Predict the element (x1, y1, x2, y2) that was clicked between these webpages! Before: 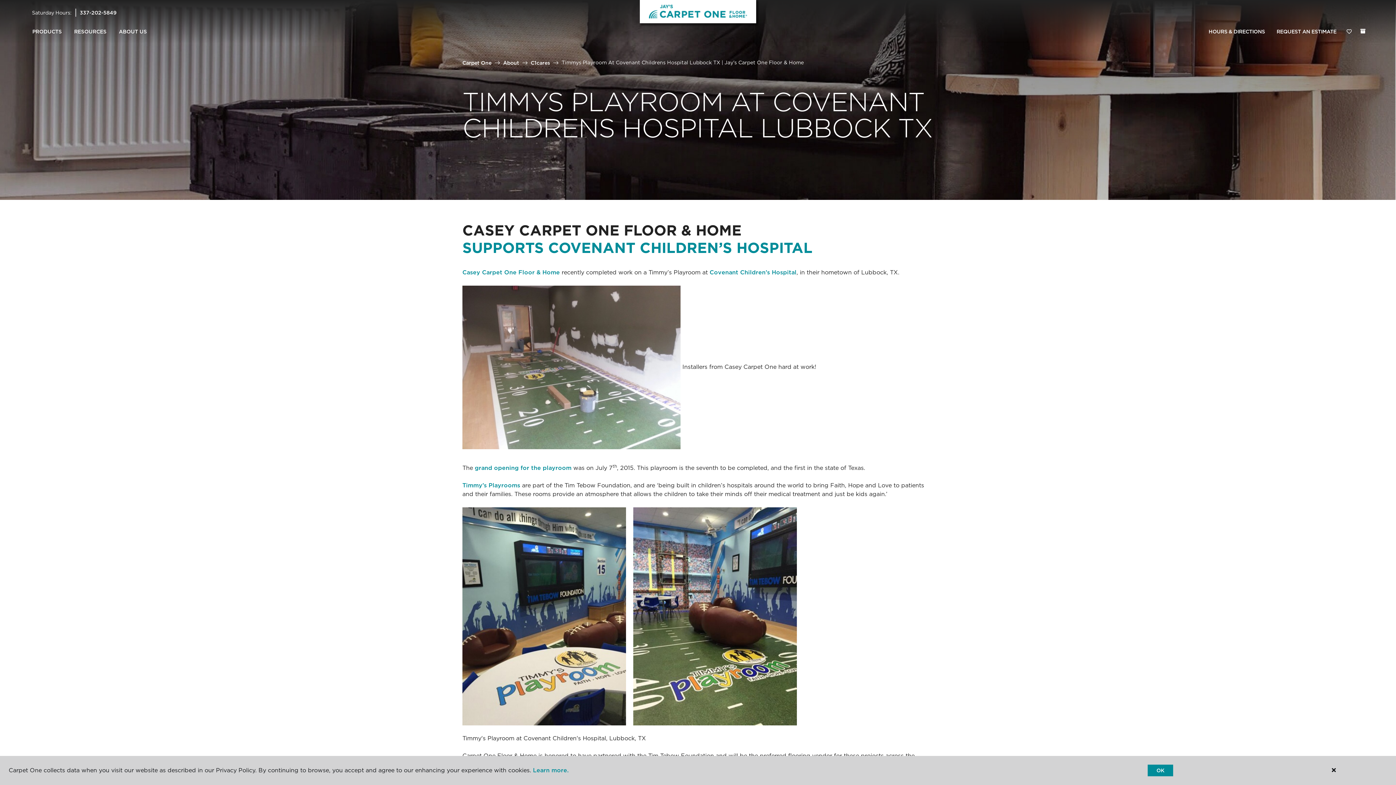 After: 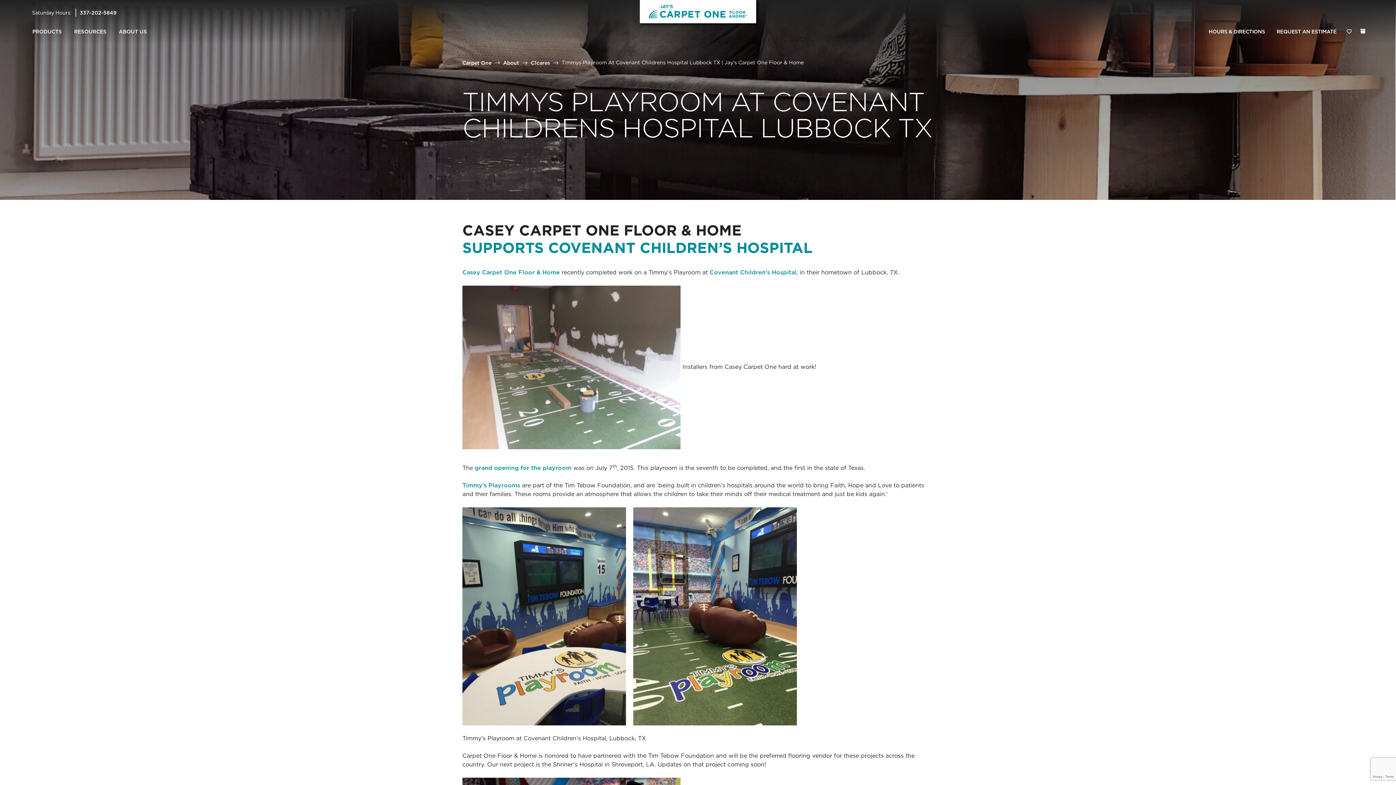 Action: bbox: (1148, 765, 1173, 776) label: OK